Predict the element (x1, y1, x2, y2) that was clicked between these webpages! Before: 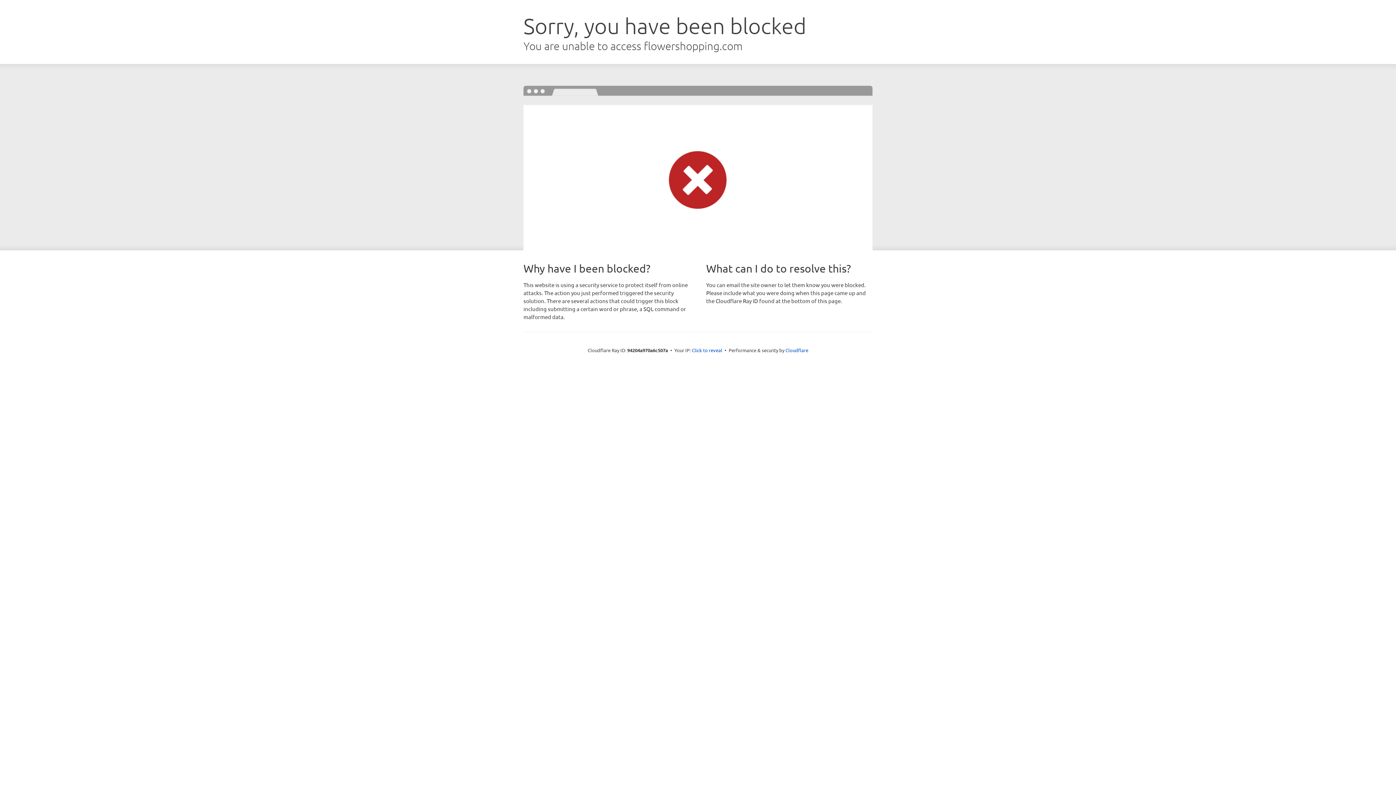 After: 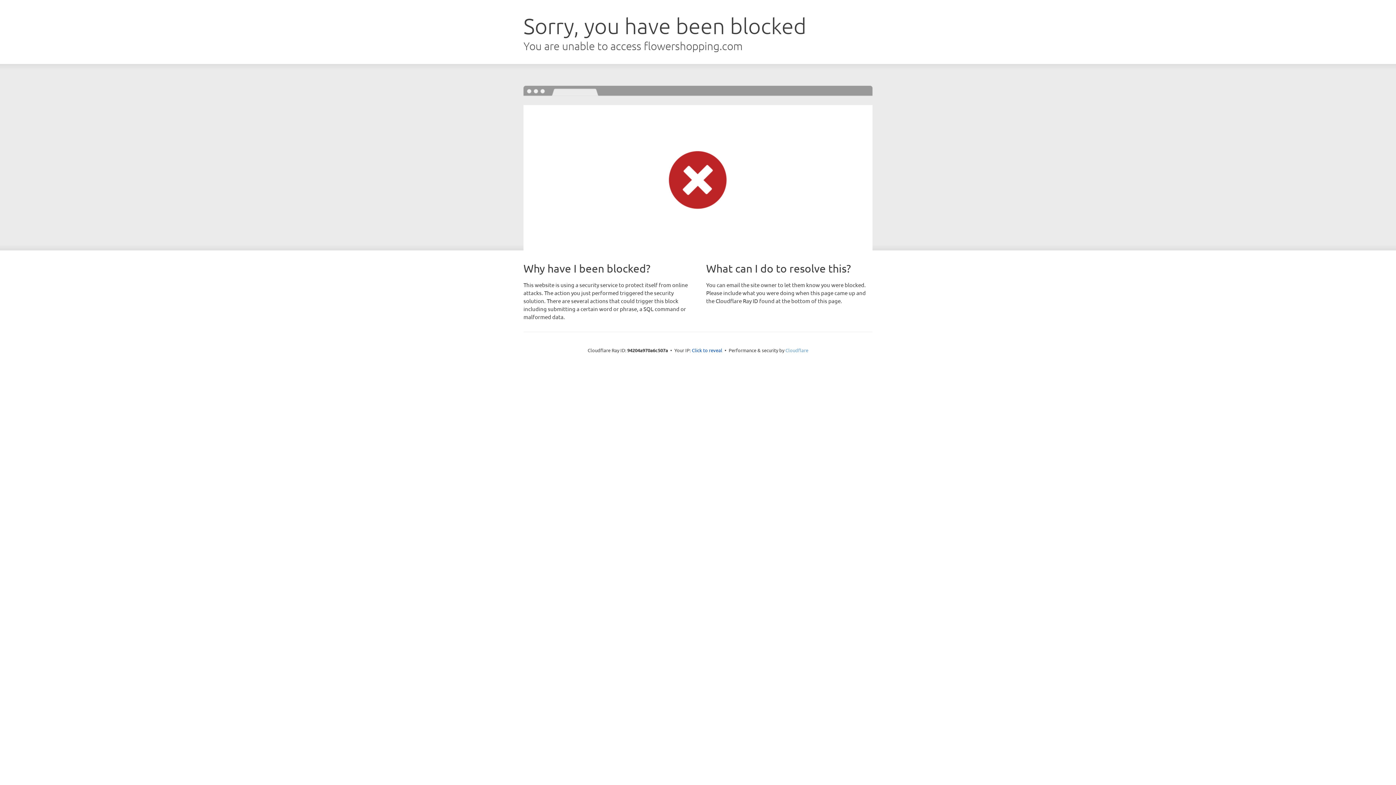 Action: label: Cloudflare bbox: (785, 347, 808, 353)